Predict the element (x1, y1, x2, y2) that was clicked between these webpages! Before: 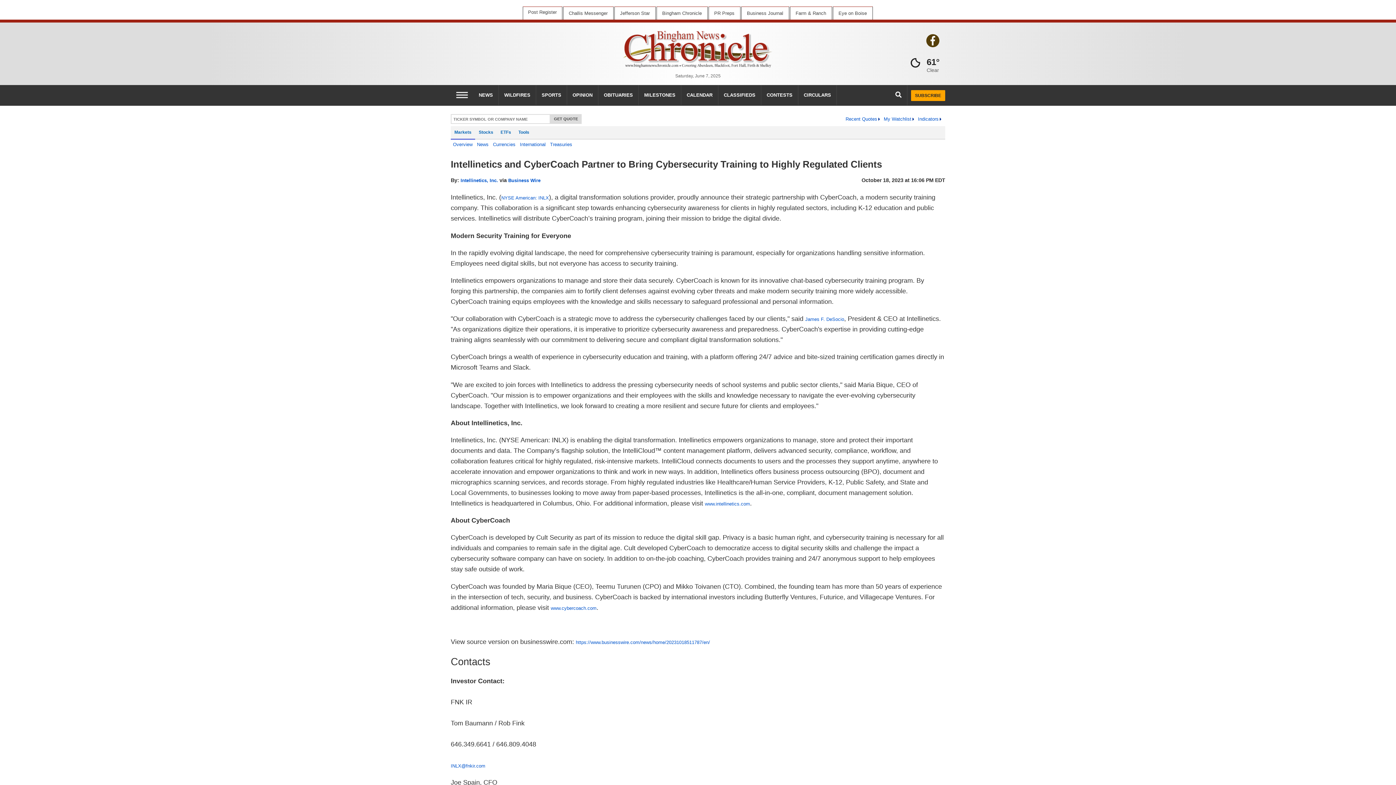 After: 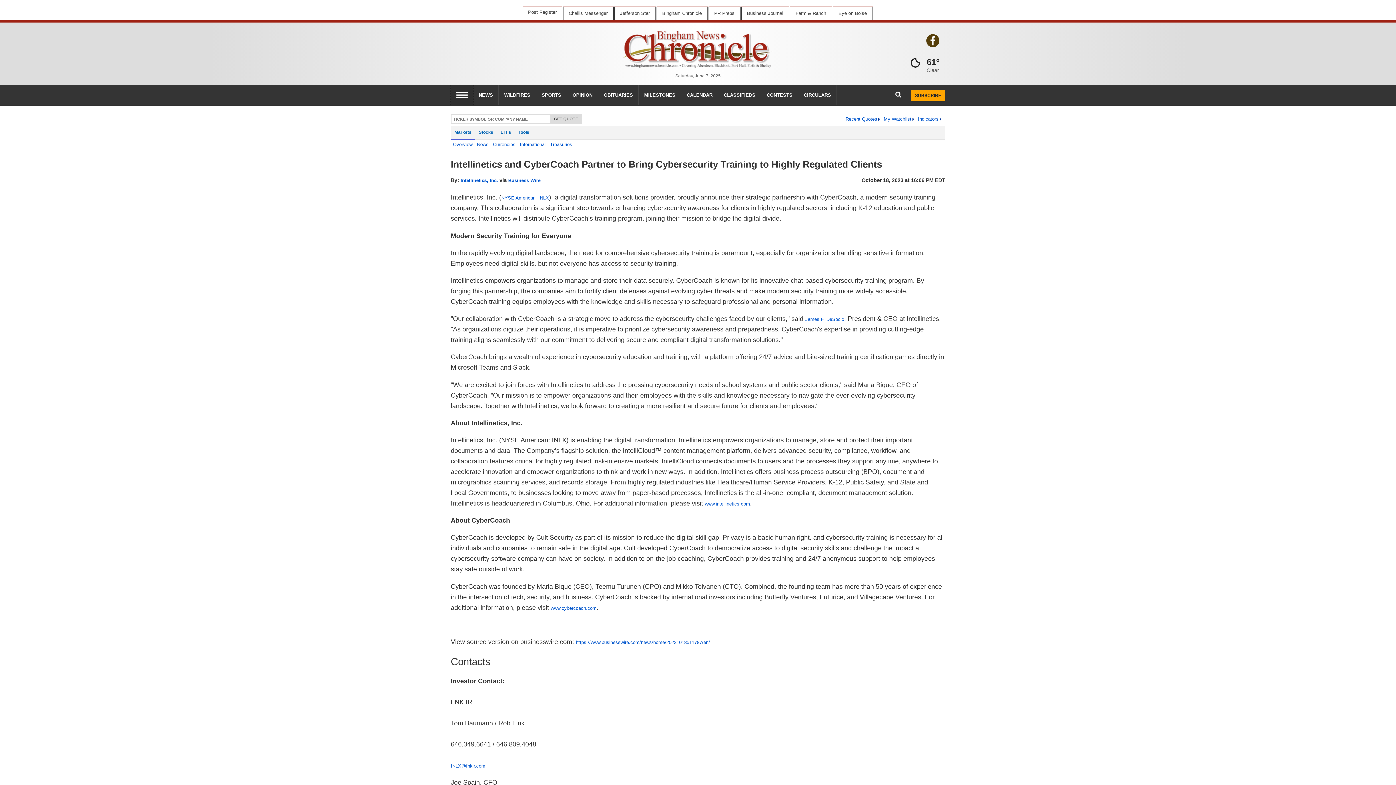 Action: label: Left Main Menu bbox: (450, 85, 473, 105)